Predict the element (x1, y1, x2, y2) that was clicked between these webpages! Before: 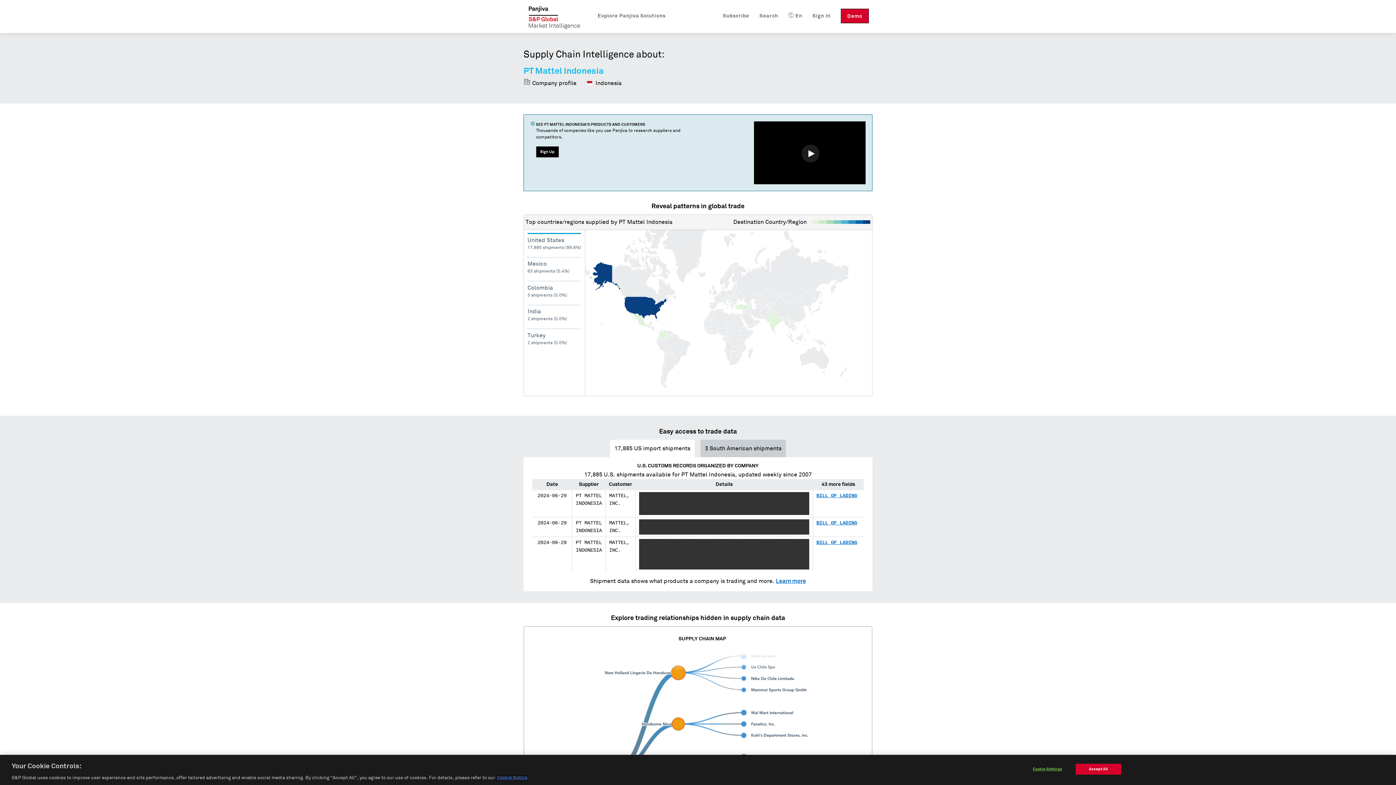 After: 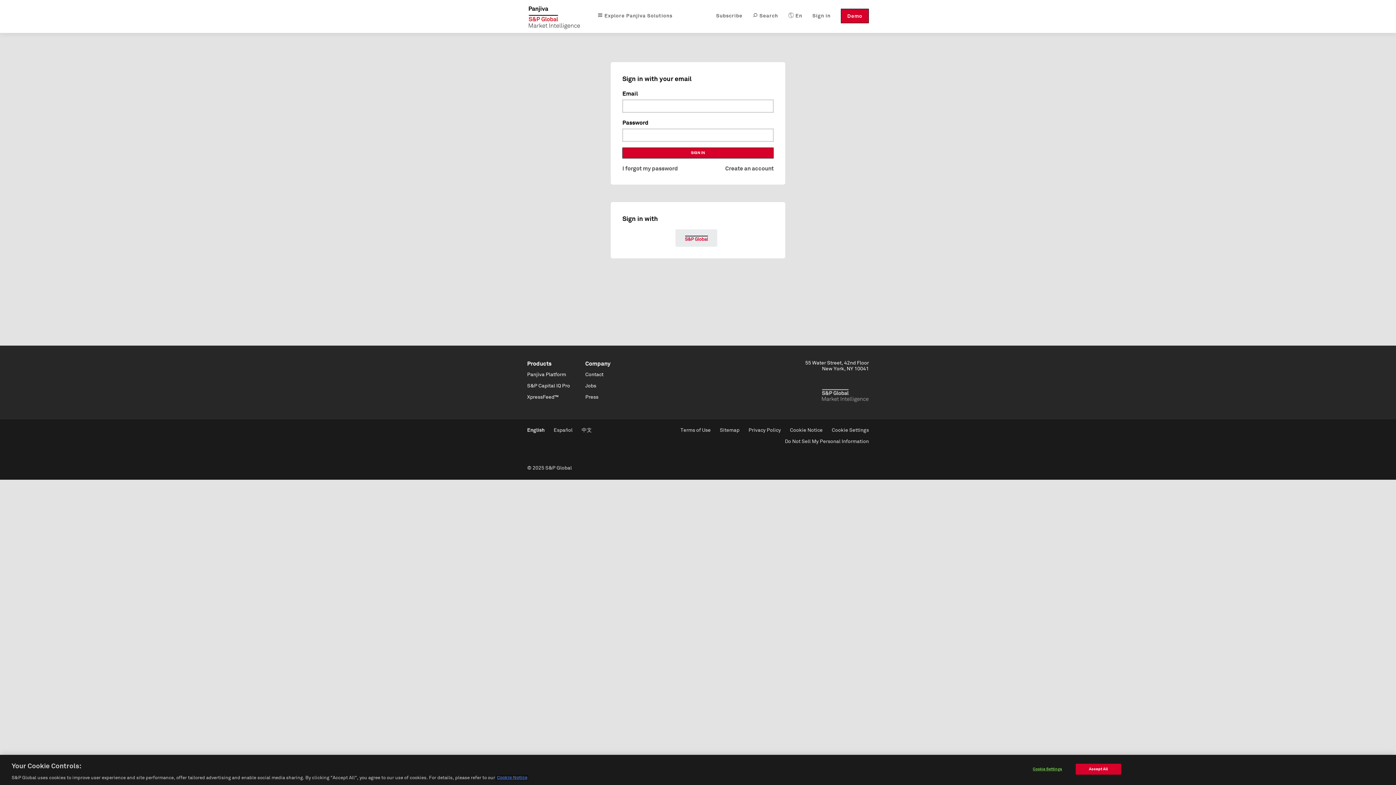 Action: label: Sign in bbox: (812, 8, 830, 23)